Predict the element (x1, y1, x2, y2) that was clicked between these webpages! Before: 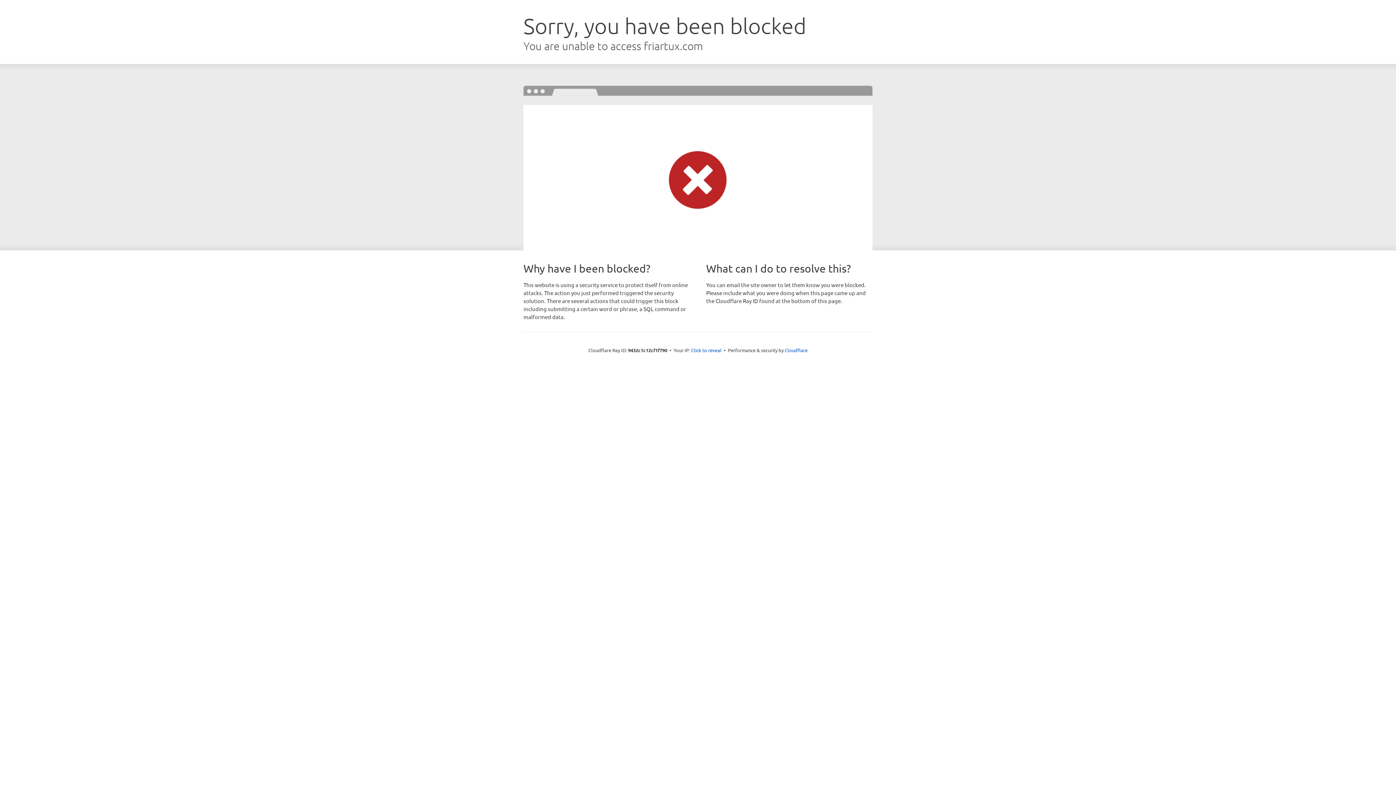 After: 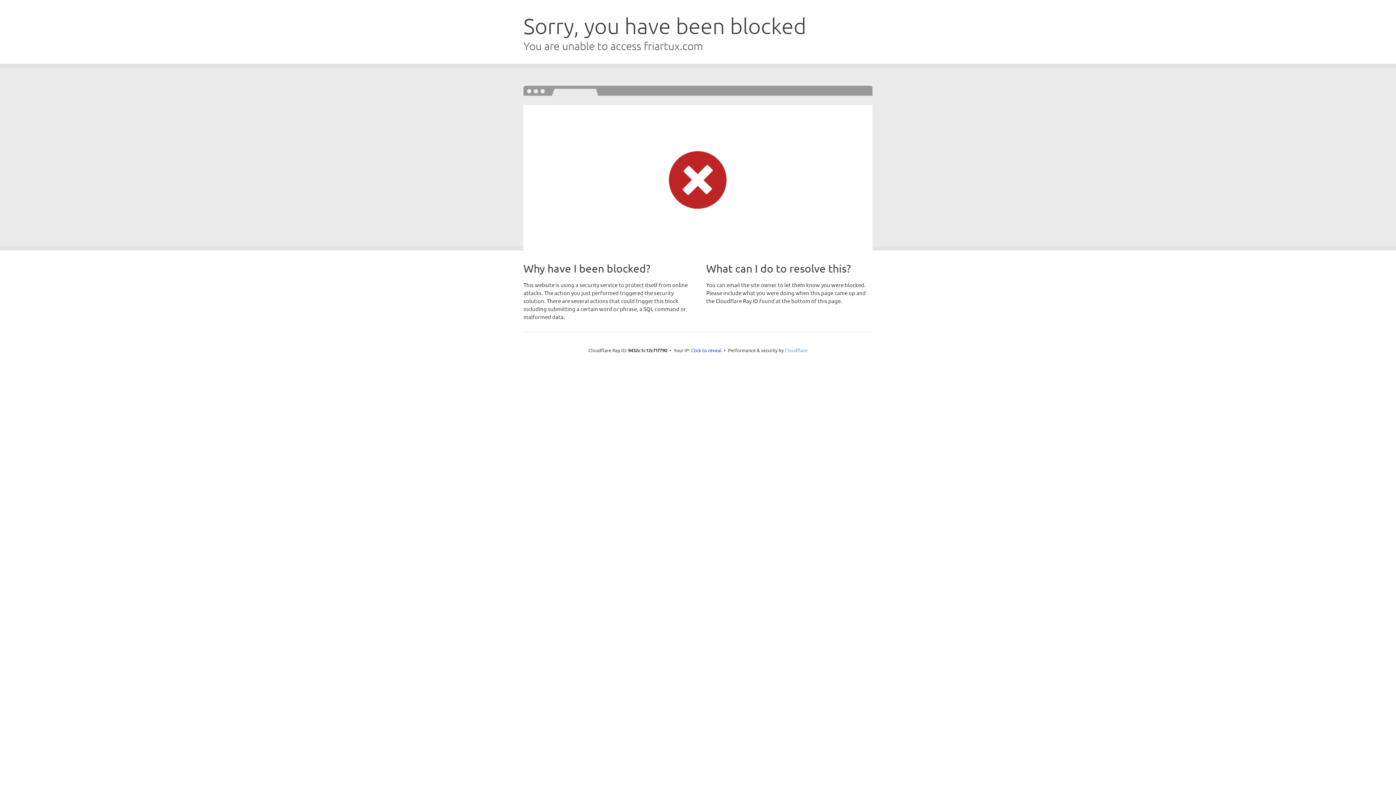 Action: bbox: (784, 347, 807, 353) label: Cloudflare